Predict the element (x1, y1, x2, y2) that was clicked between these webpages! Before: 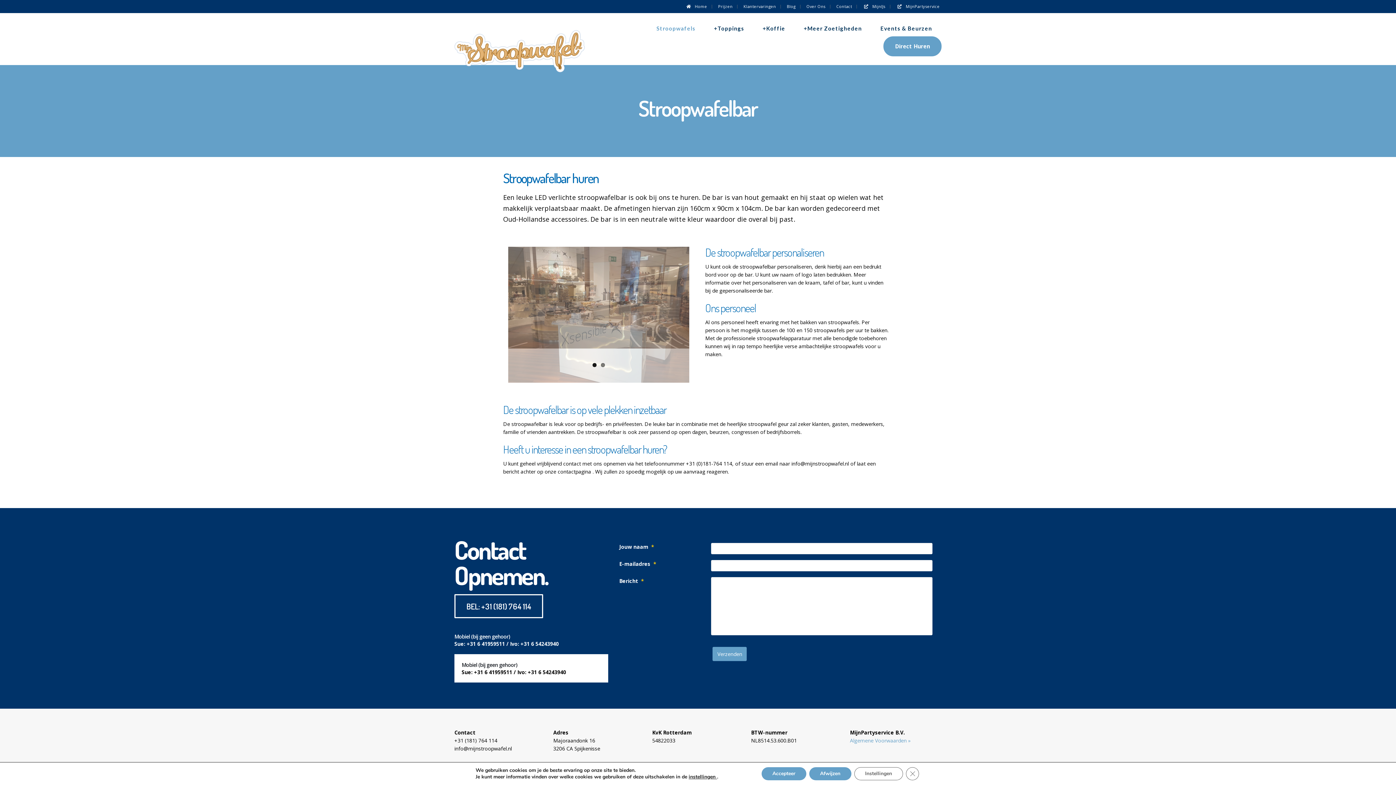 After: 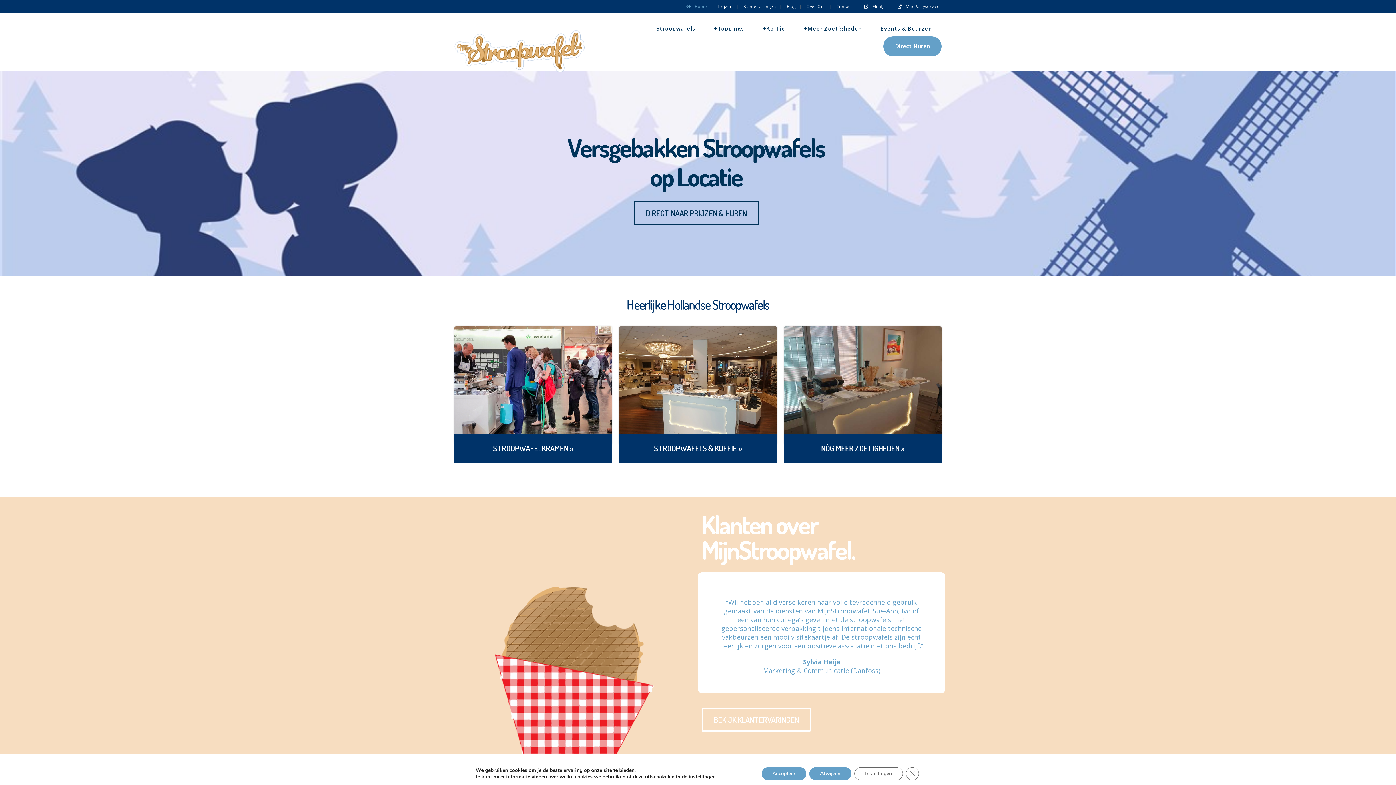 Action: bbox: (454, 30, 585, 46)